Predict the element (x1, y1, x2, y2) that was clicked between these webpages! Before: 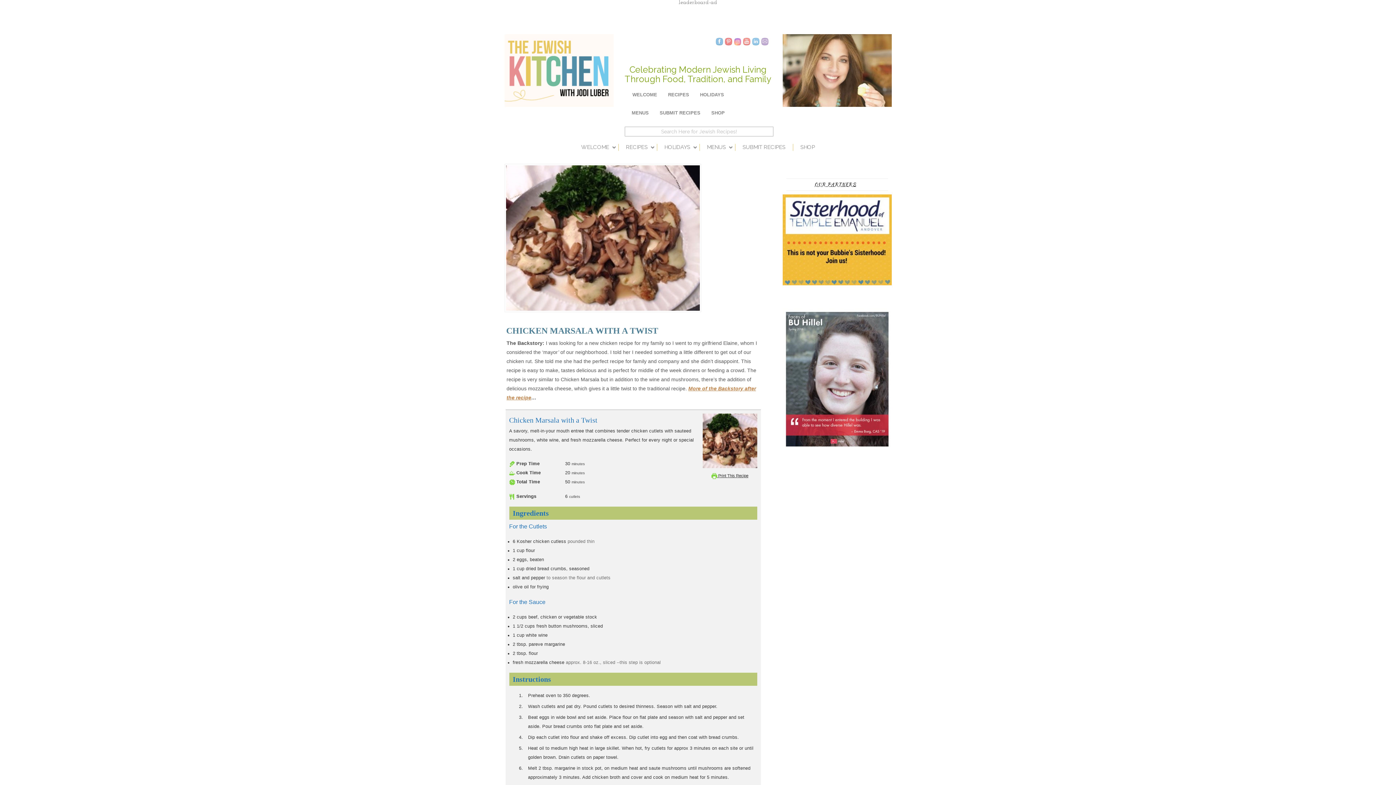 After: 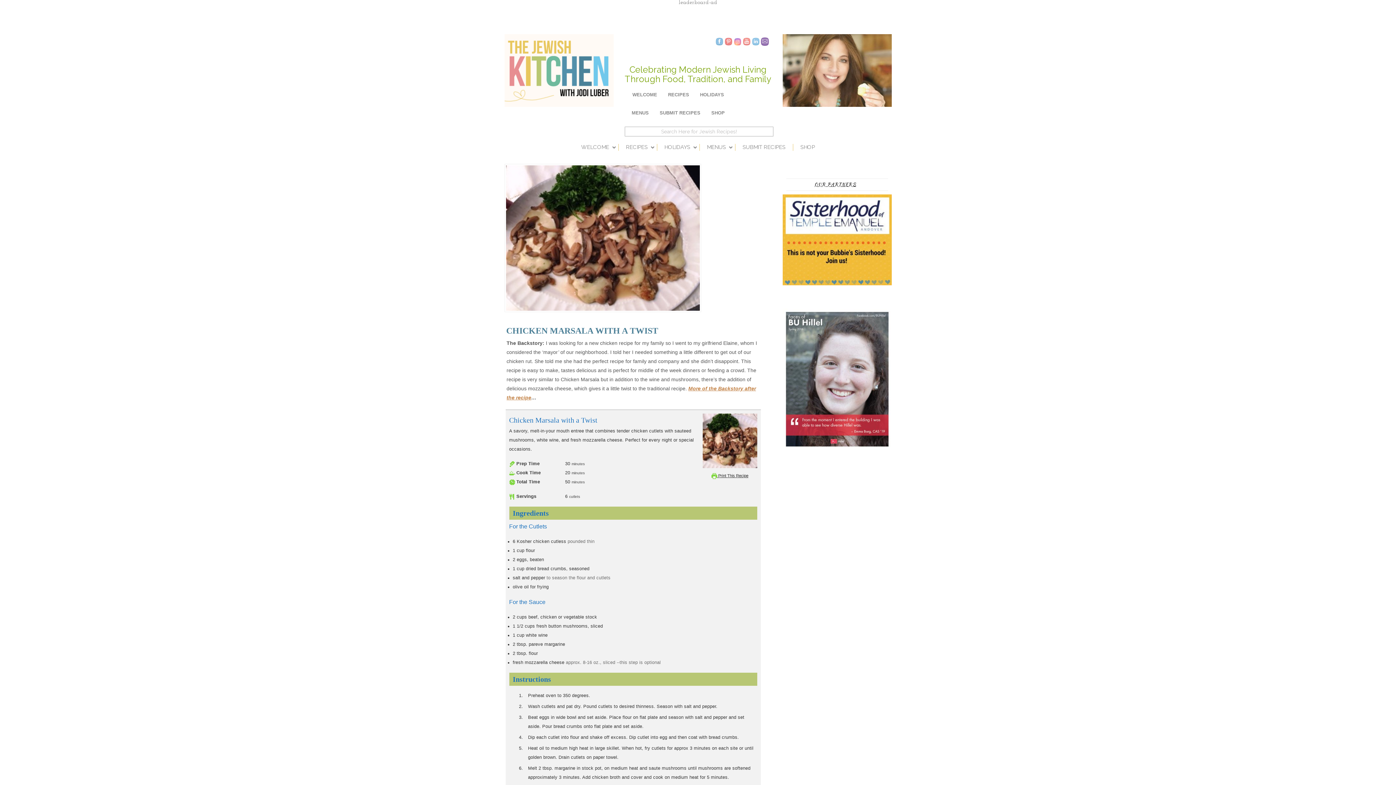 Action: bbox: (761, 37, 768, 45)